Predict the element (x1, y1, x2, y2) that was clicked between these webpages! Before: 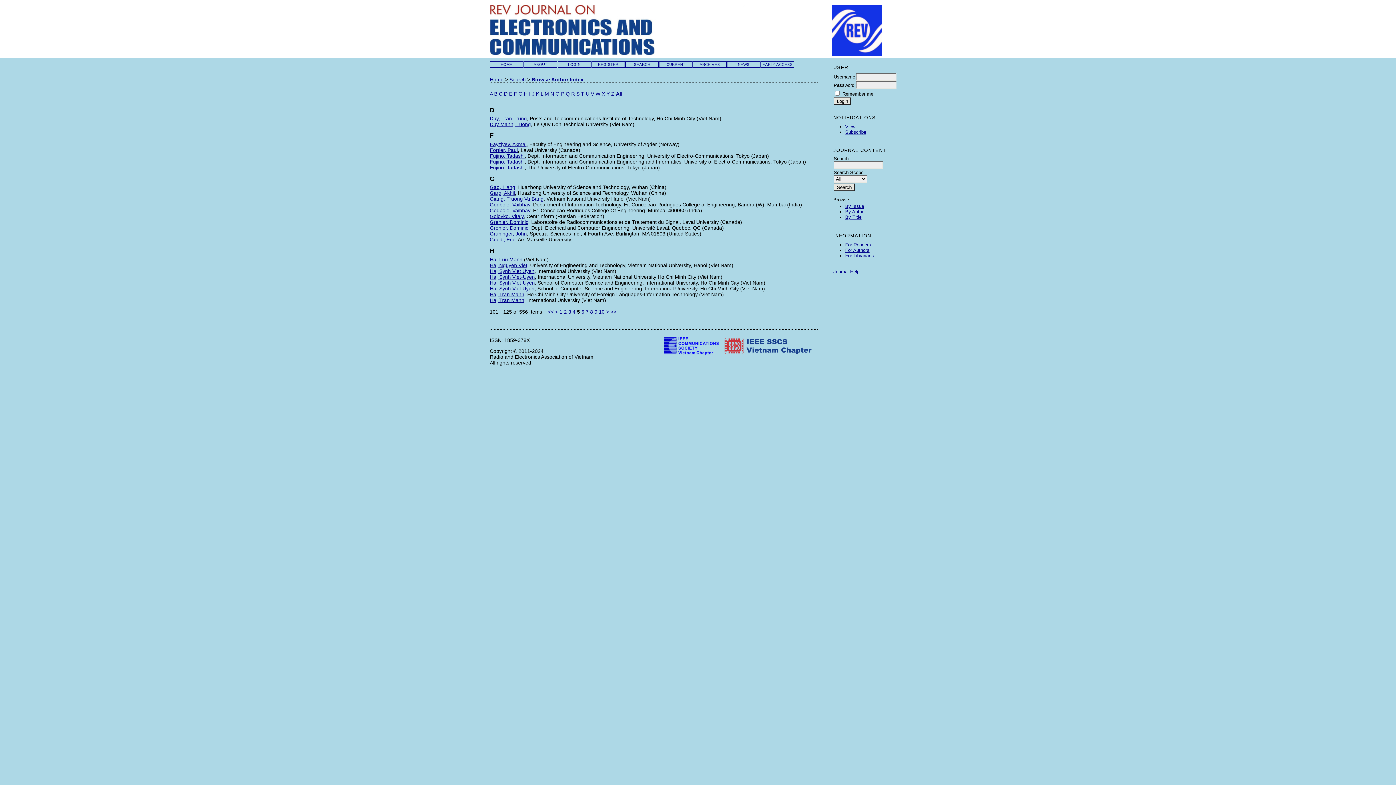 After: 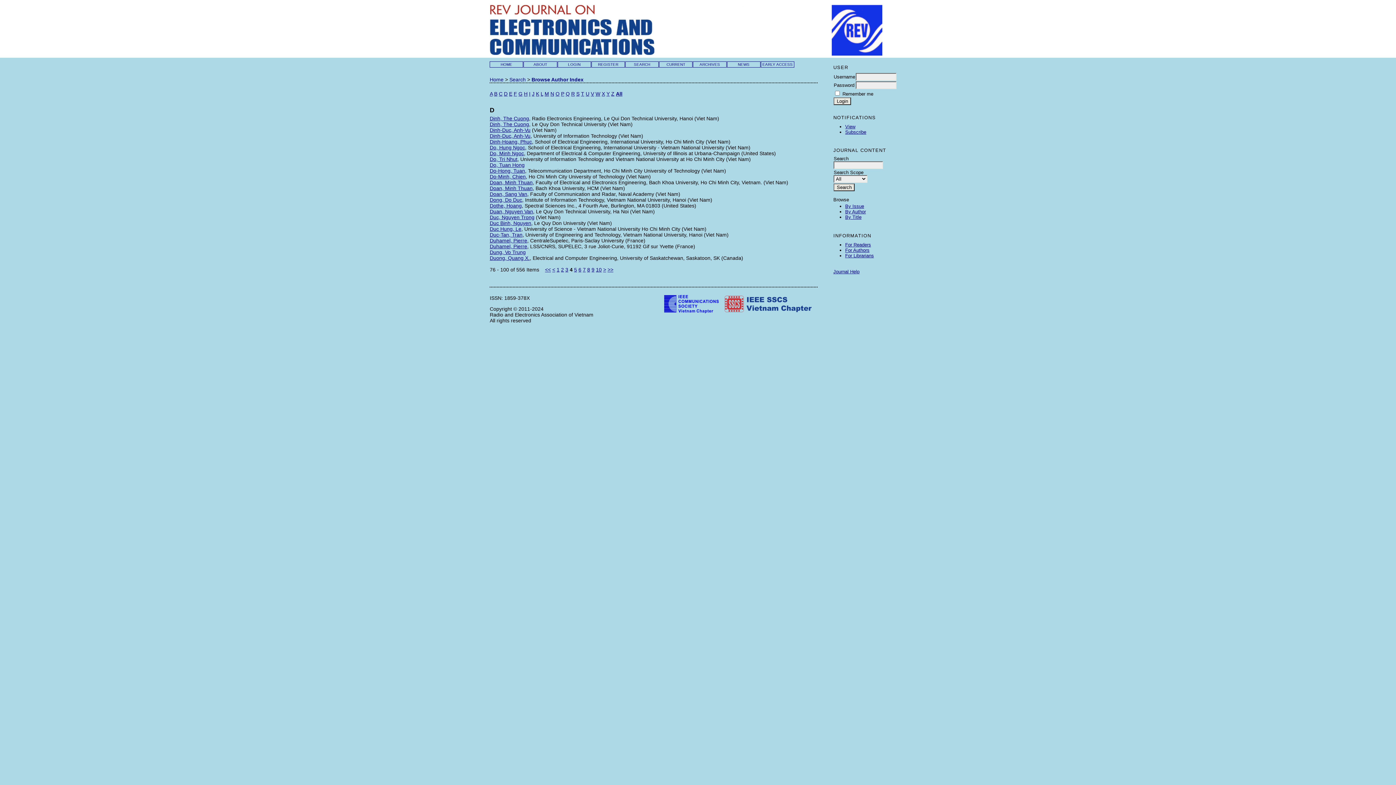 Action: label: 4 bbox: (572, 309, 575, 314)